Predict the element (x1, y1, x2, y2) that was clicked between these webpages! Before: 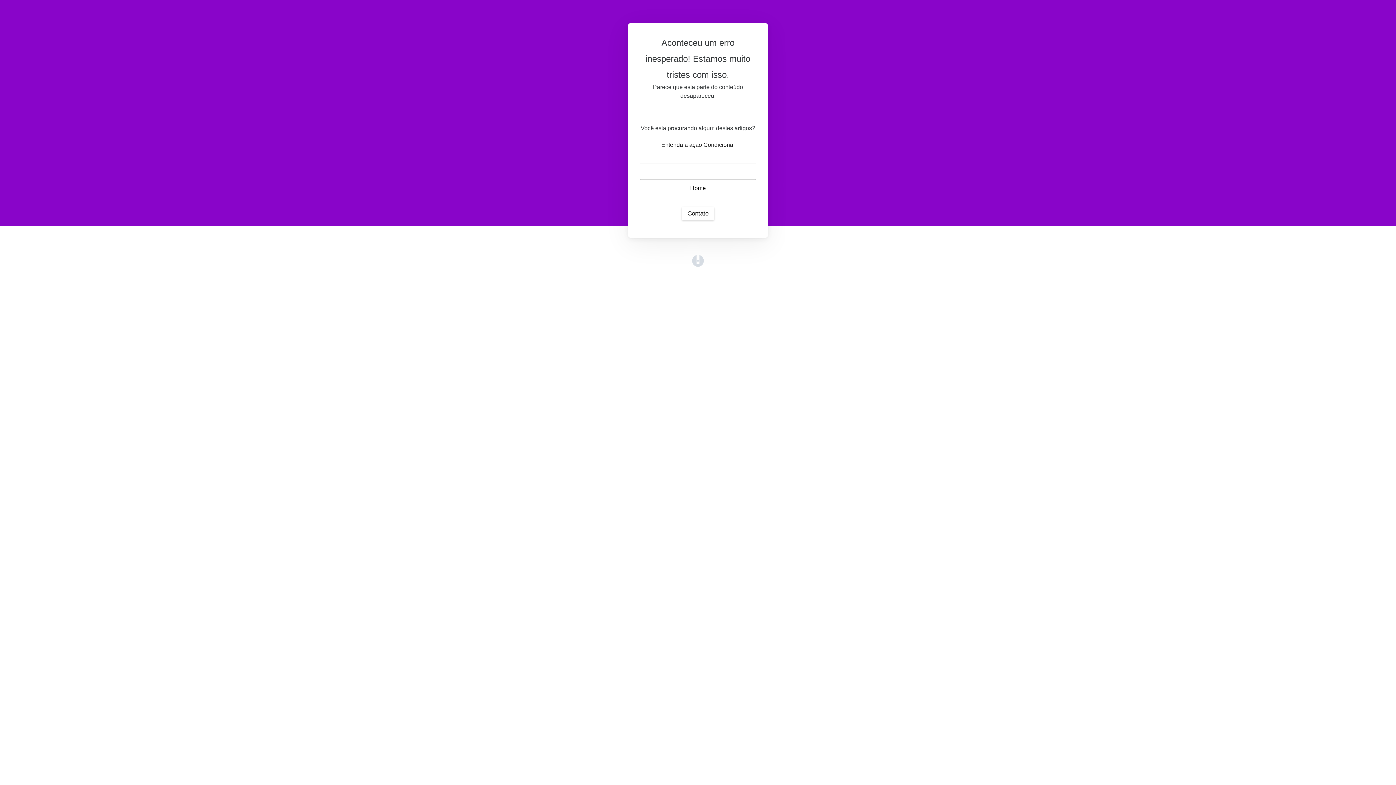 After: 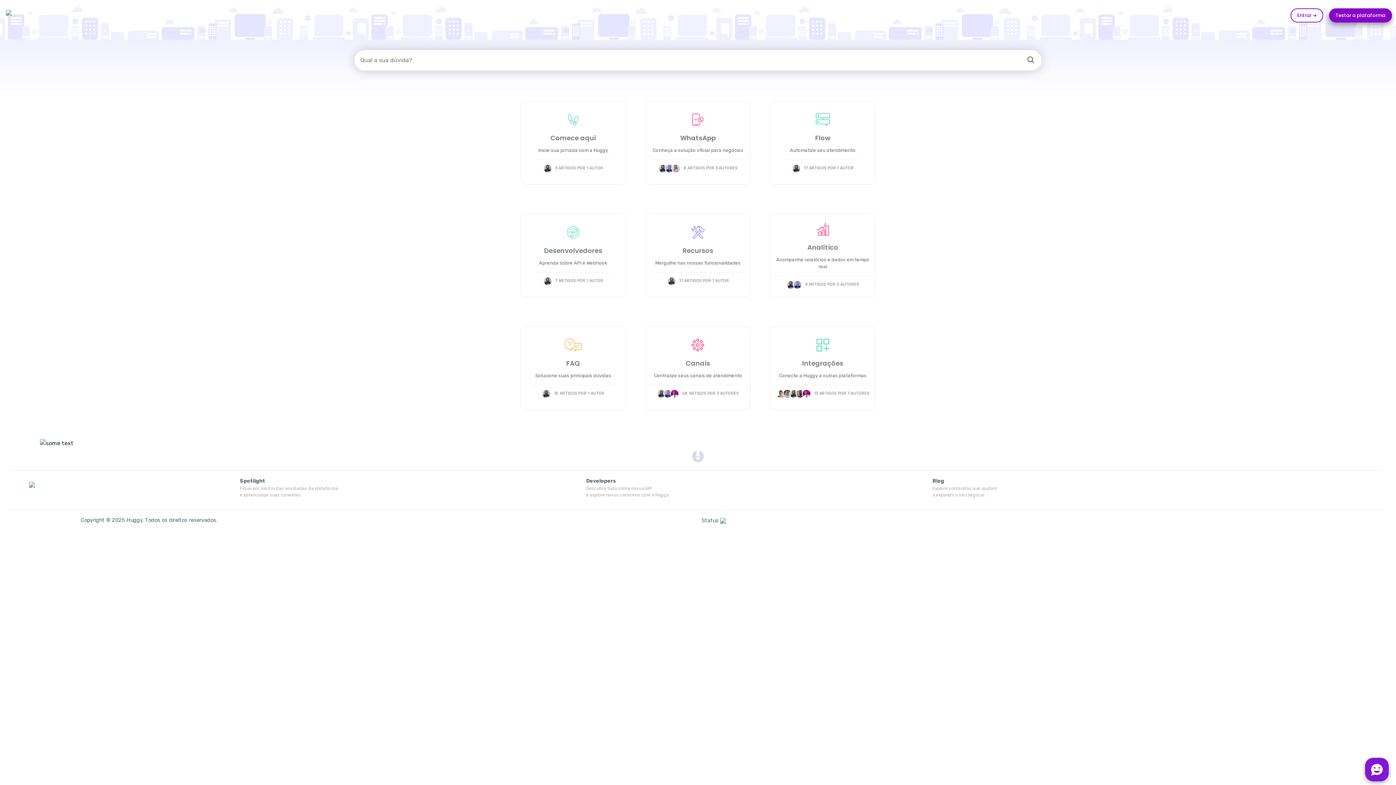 Action: label: Home bbox: (640, 179, 756, 197)